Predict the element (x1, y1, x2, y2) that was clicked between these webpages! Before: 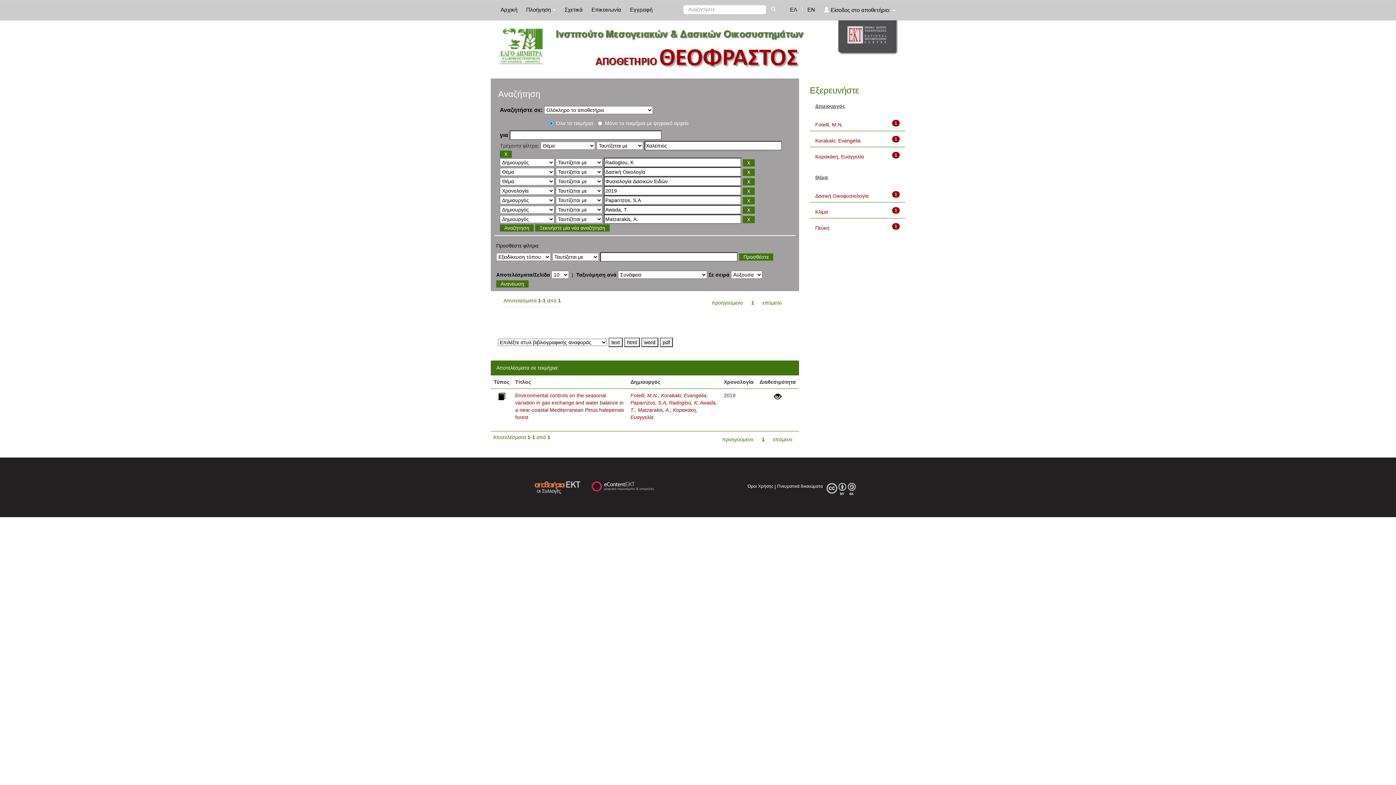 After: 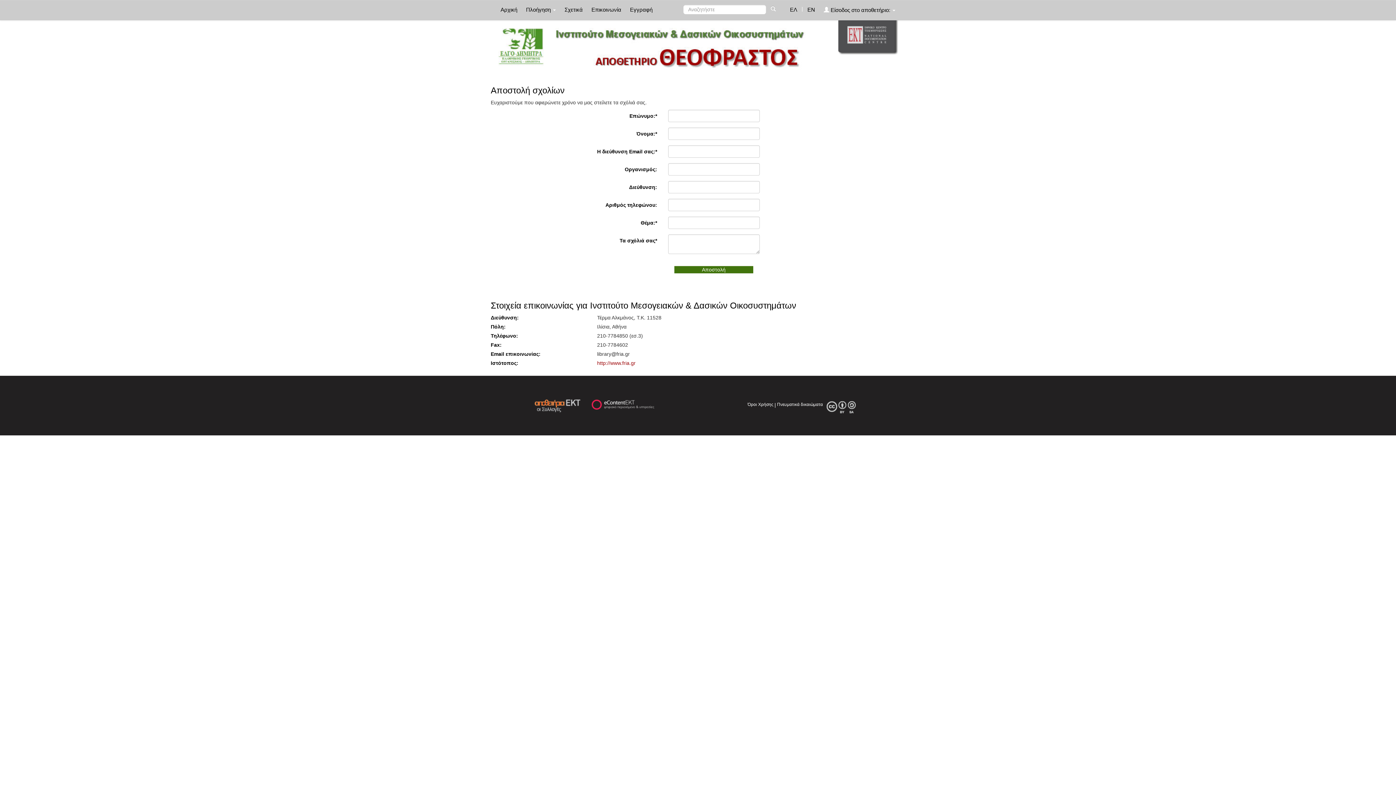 Action: label: Επικοινωνία bbox: (588, 0, 625, 18)